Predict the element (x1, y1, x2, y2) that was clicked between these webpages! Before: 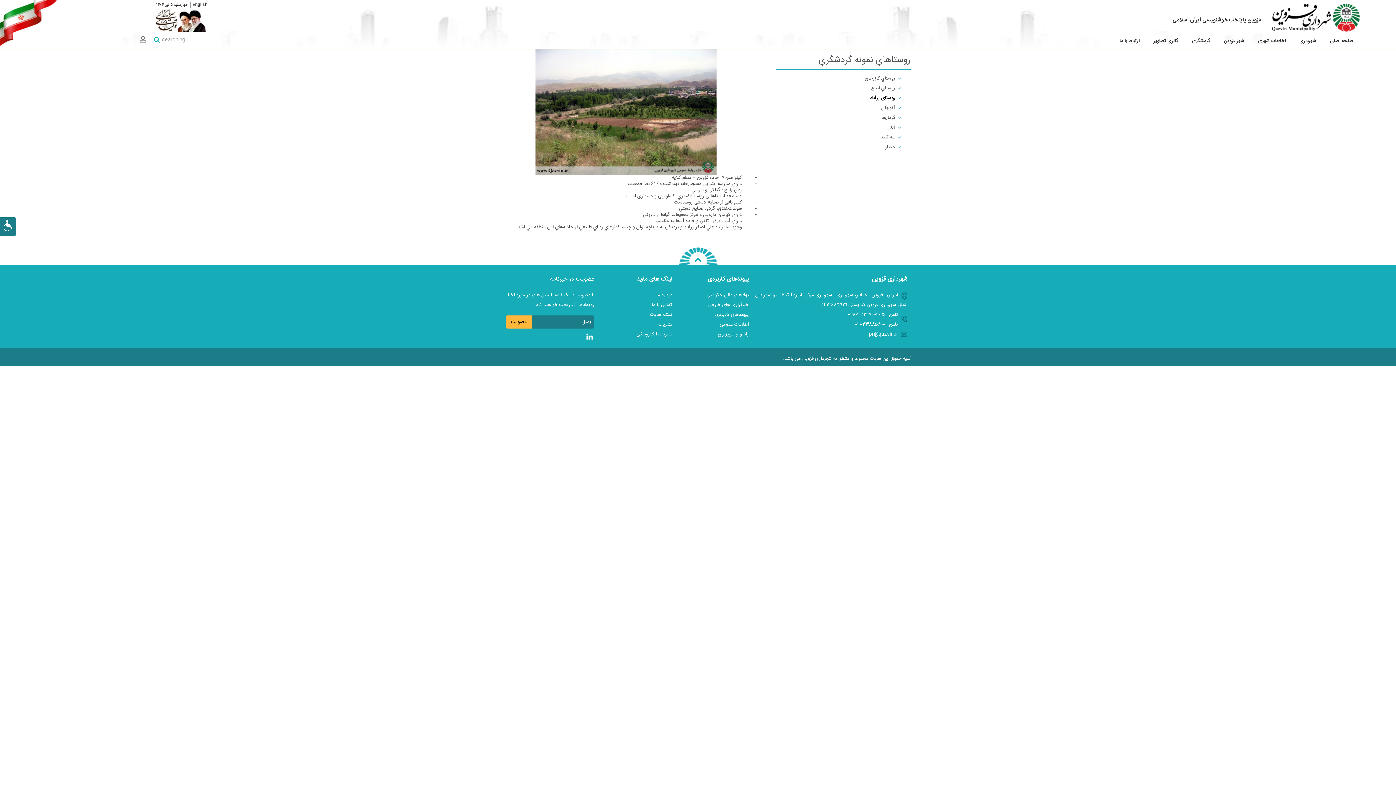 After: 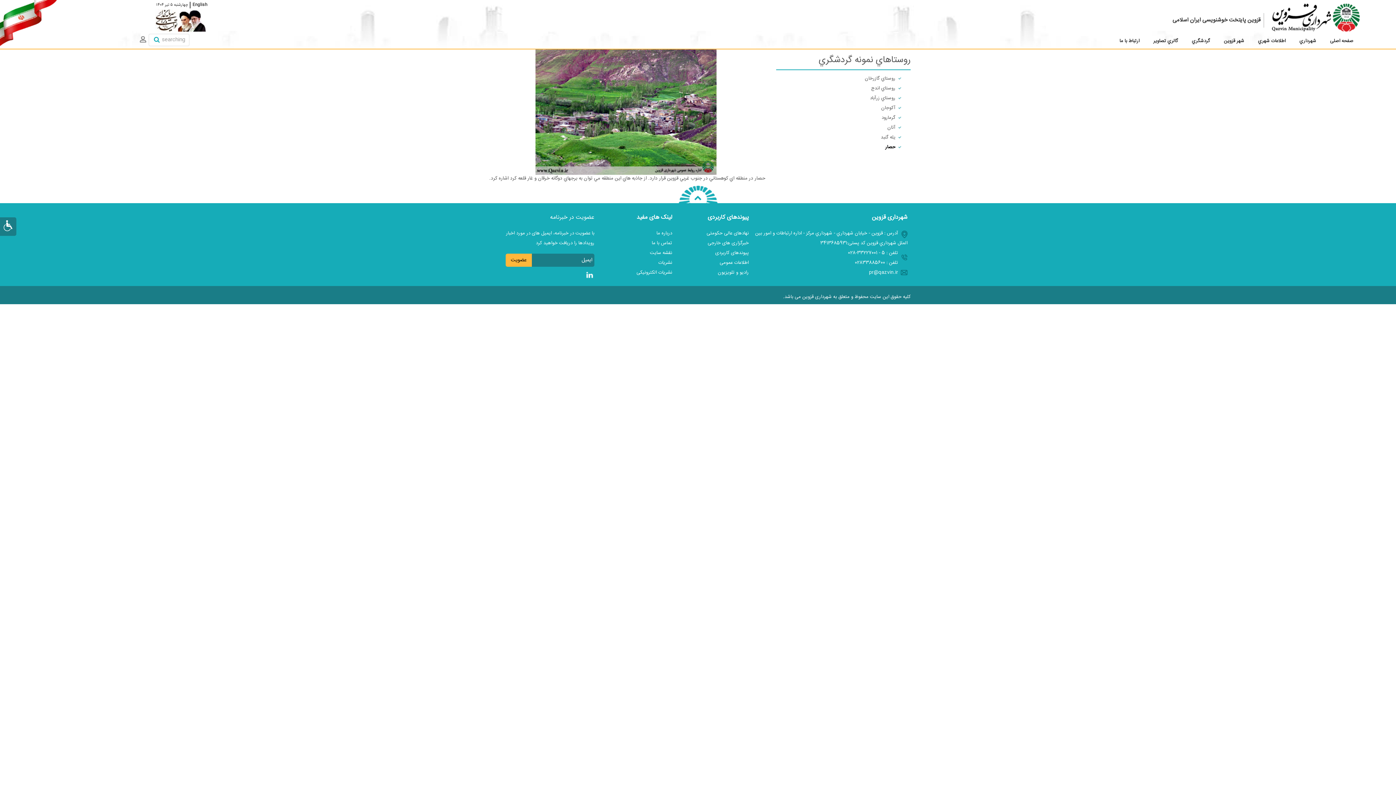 Action: bbox: (885, 143, 895, 151) label: حصار